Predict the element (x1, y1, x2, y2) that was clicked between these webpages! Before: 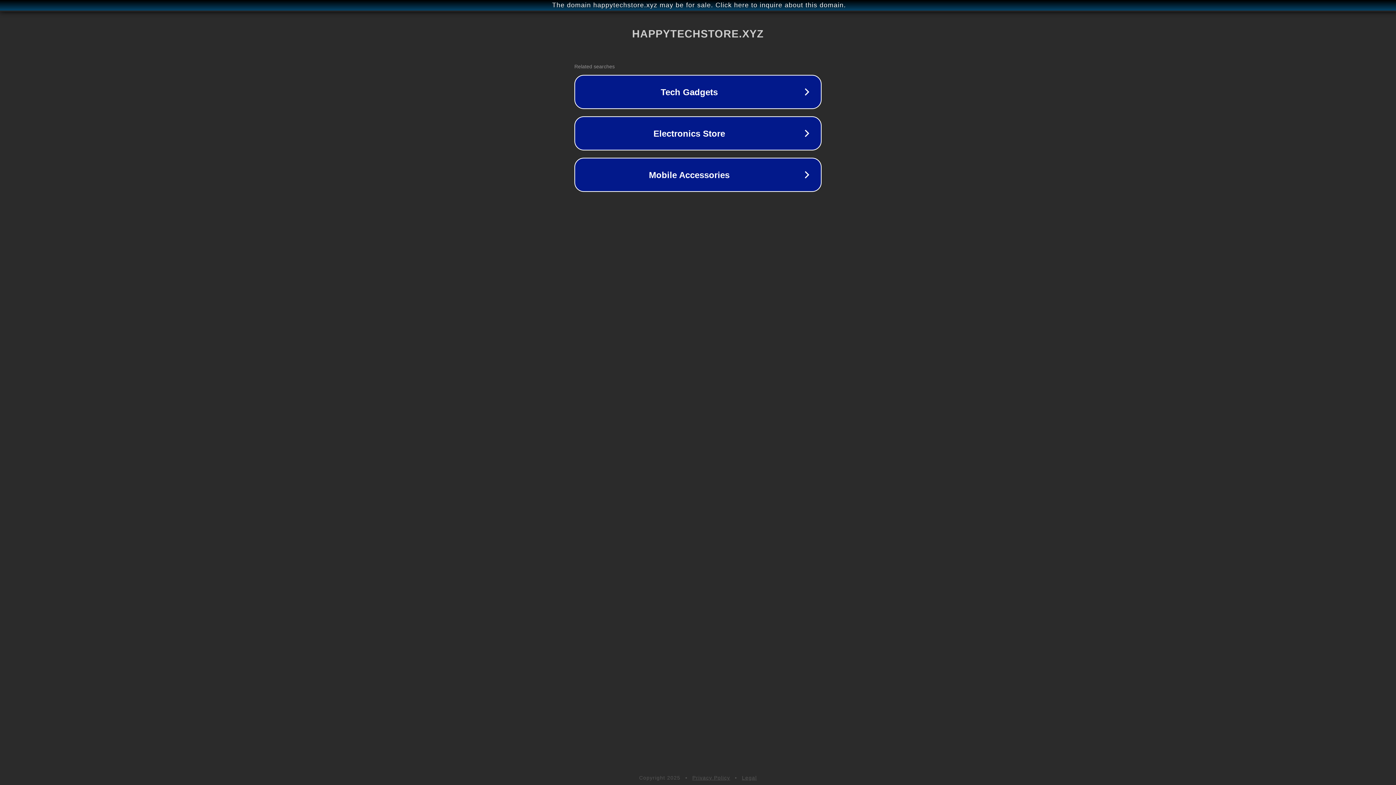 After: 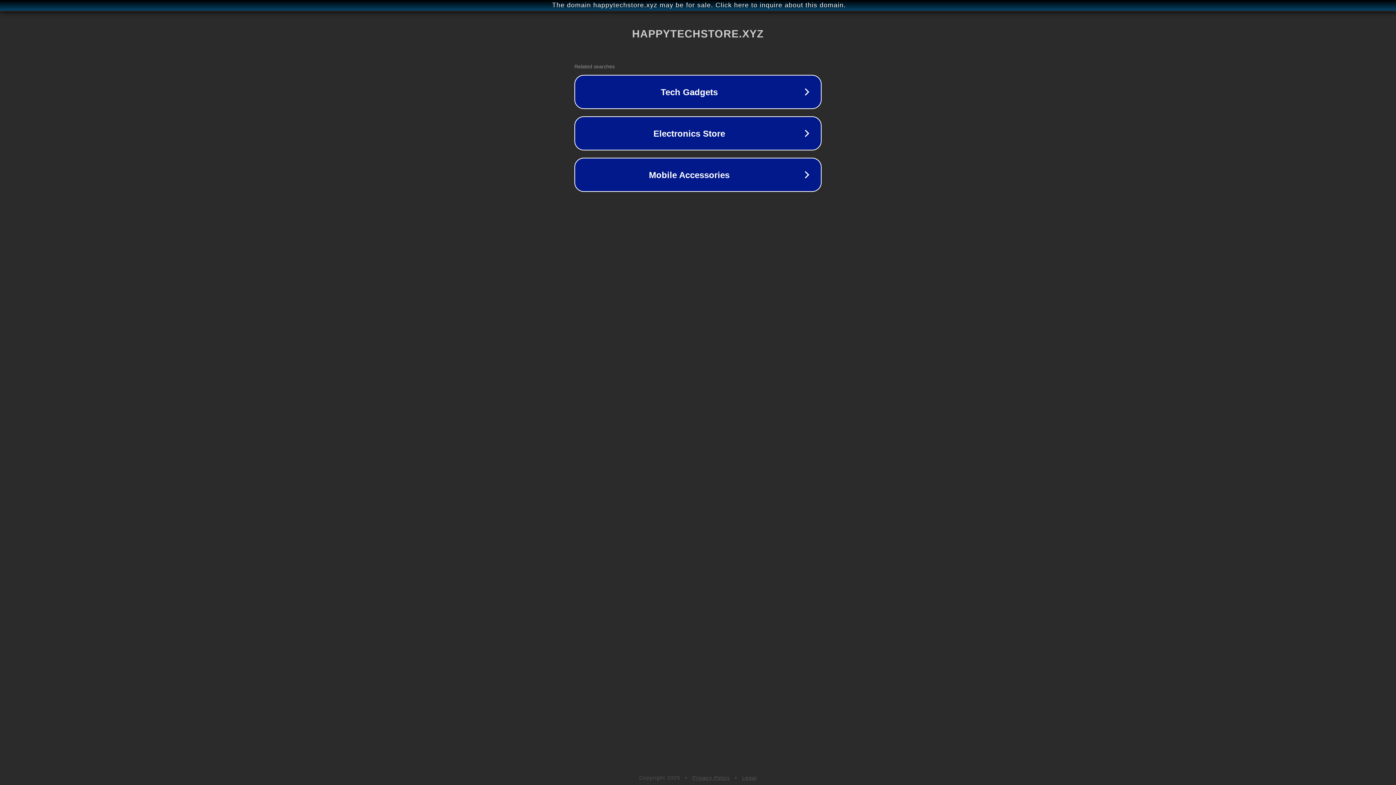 Action: label: Legal bbox: (742, 775, 757, 781)